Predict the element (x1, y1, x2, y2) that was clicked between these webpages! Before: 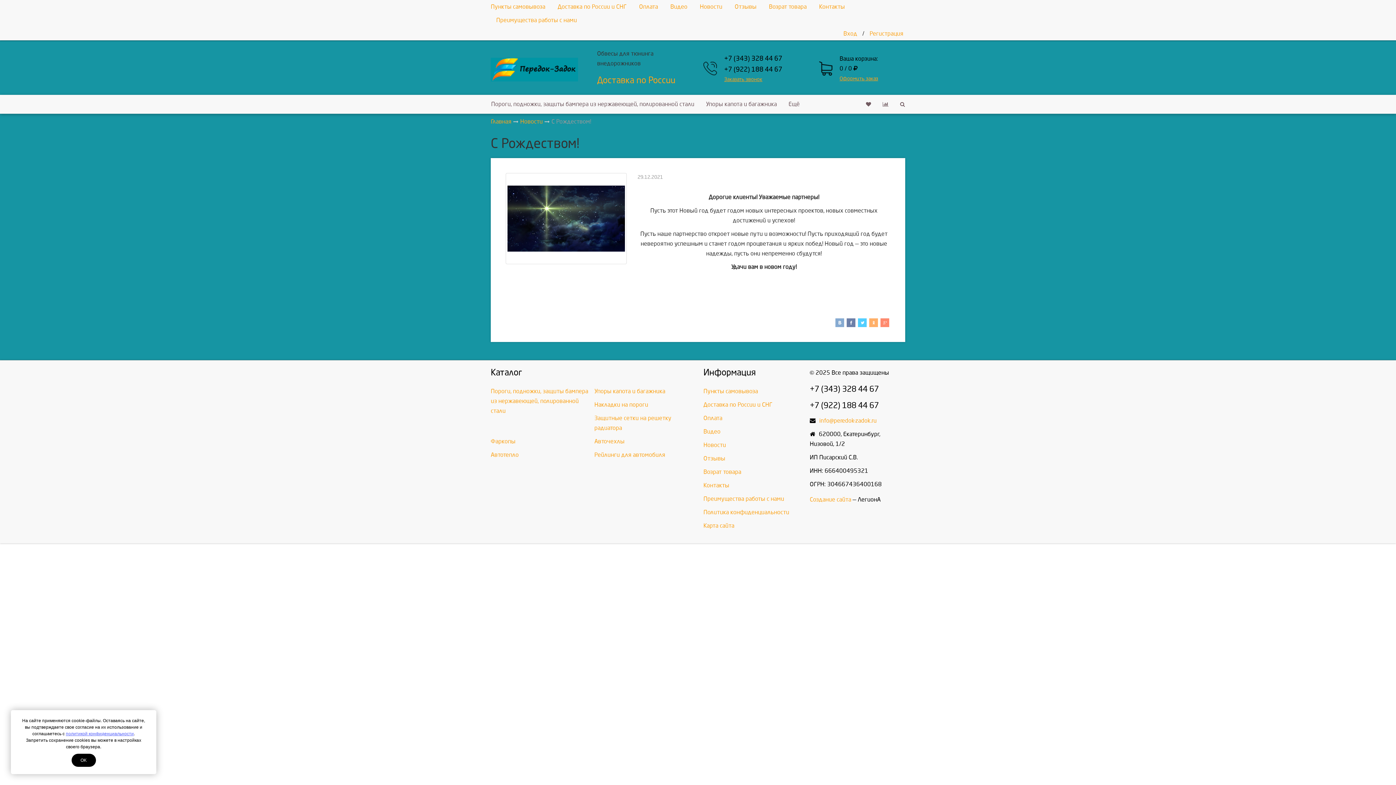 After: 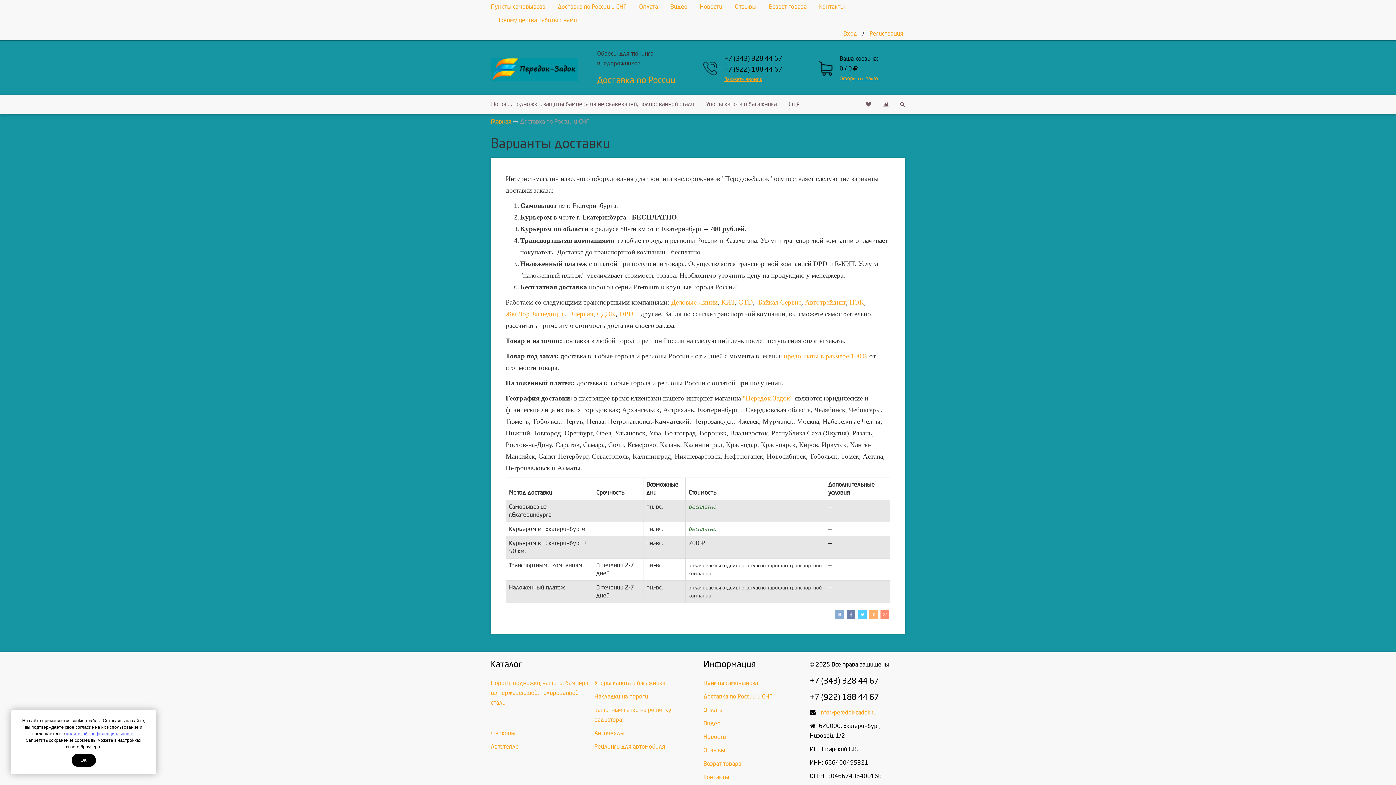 Action: label: Доставка по России и СНГ bbox: (557, 3, 626, 9)